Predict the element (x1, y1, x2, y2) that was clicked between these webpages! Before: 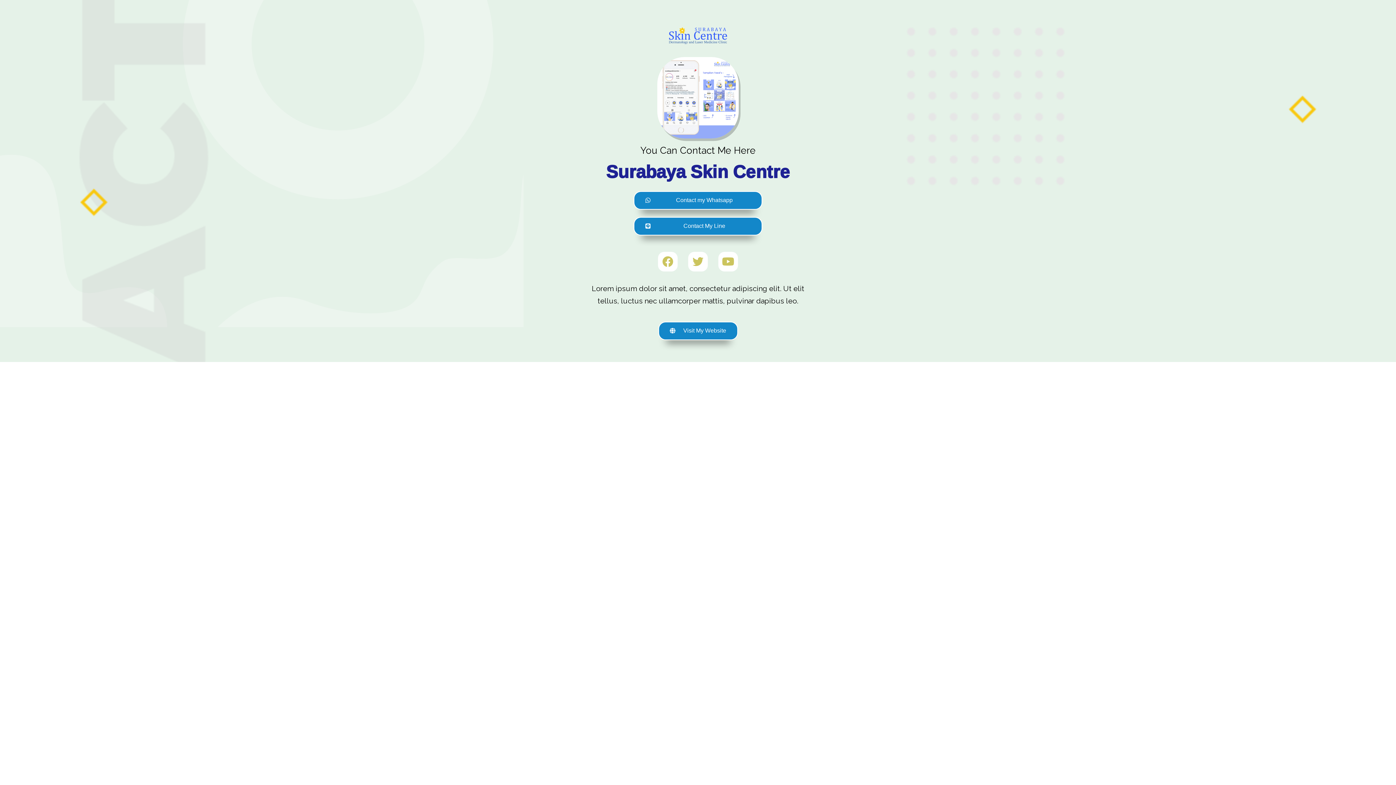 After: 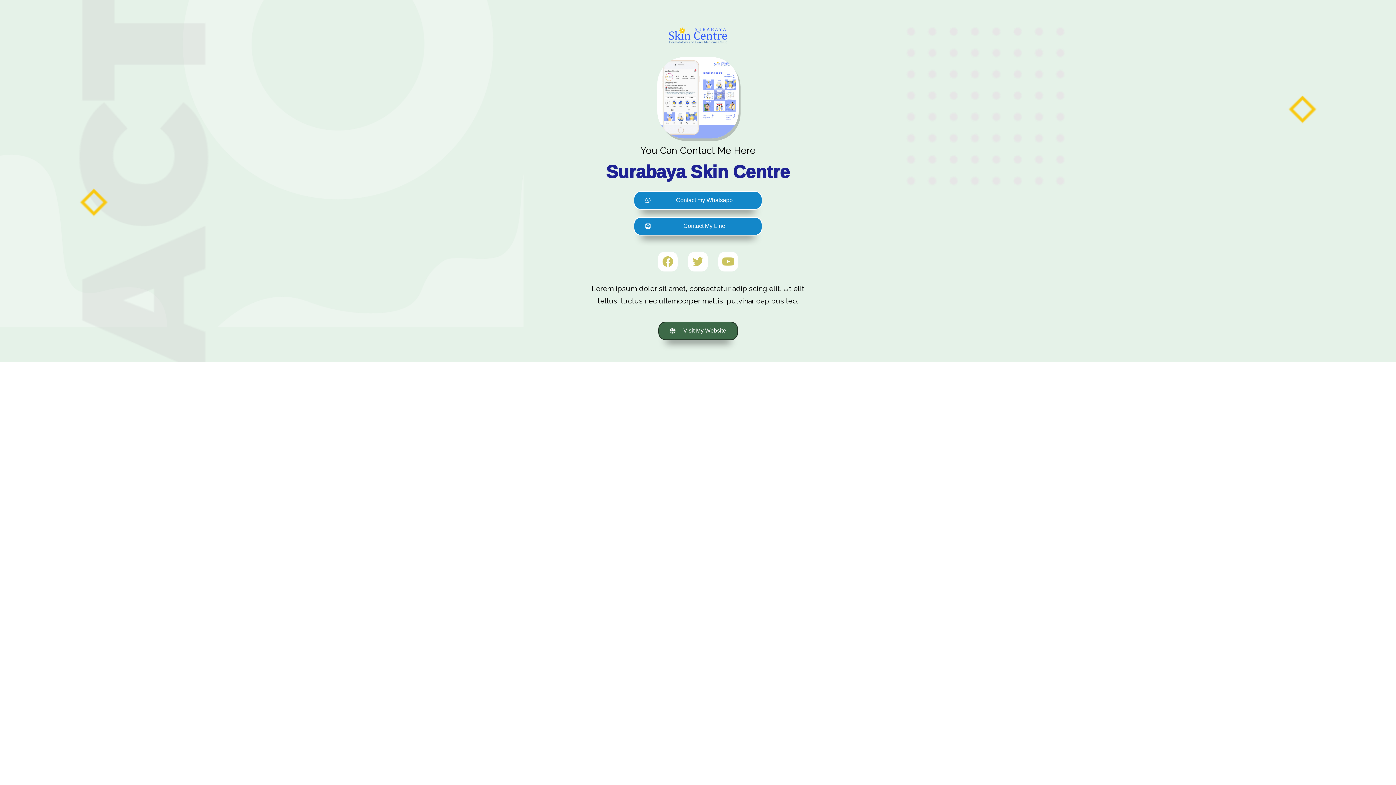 Action: label: Visit My Website bbox: (658, 321, 738, 340)